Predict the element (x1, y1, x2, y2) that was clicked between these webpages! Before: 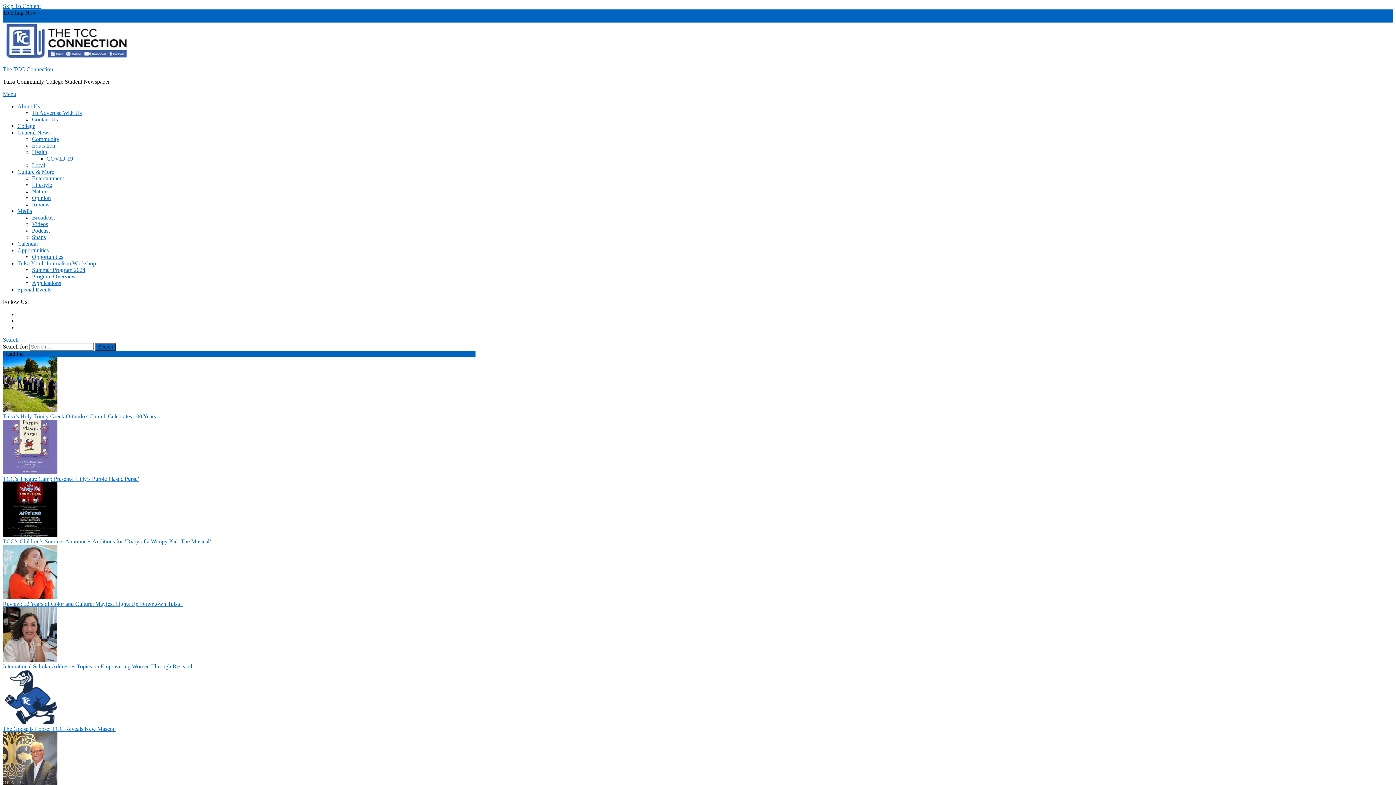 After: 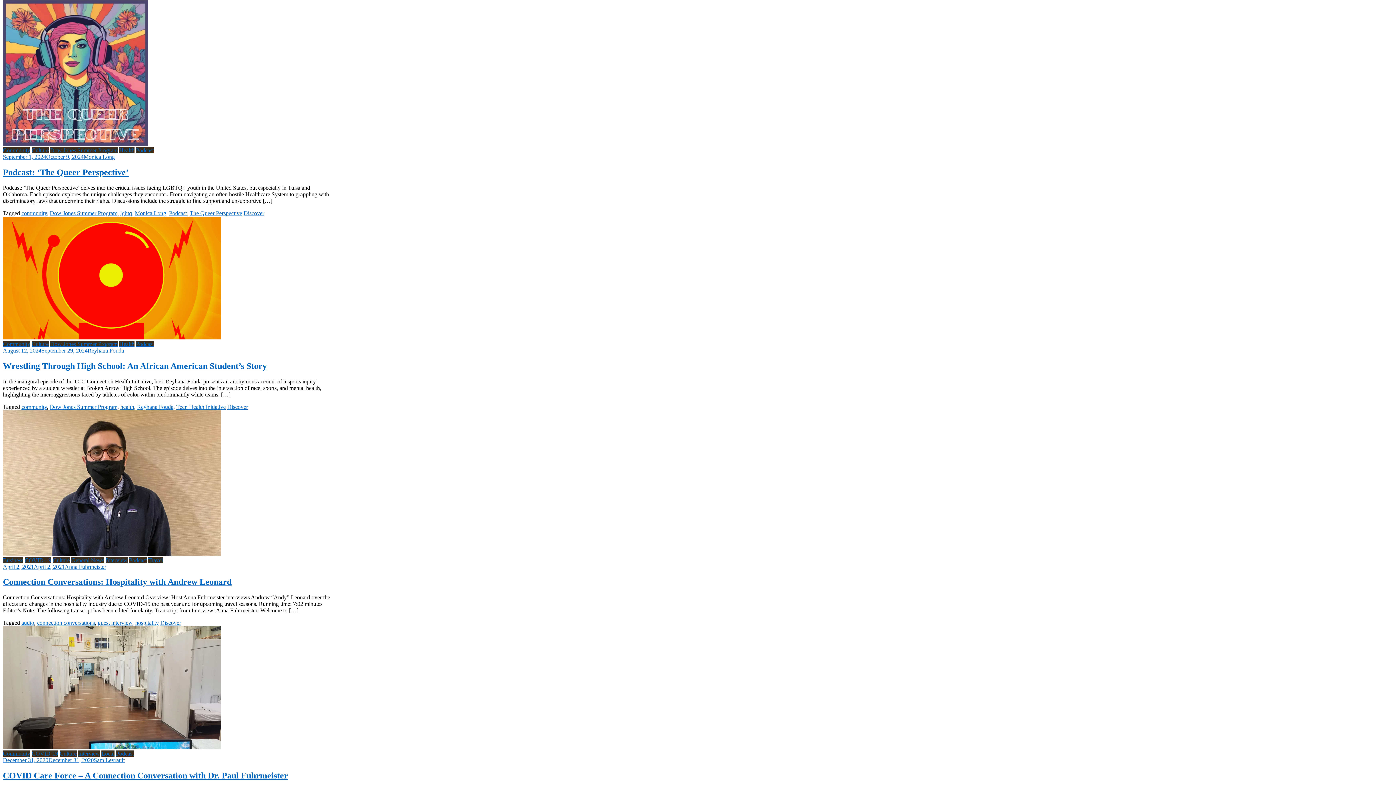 Action: label: Skip To Content bbox: (2, 2, 40, 9)